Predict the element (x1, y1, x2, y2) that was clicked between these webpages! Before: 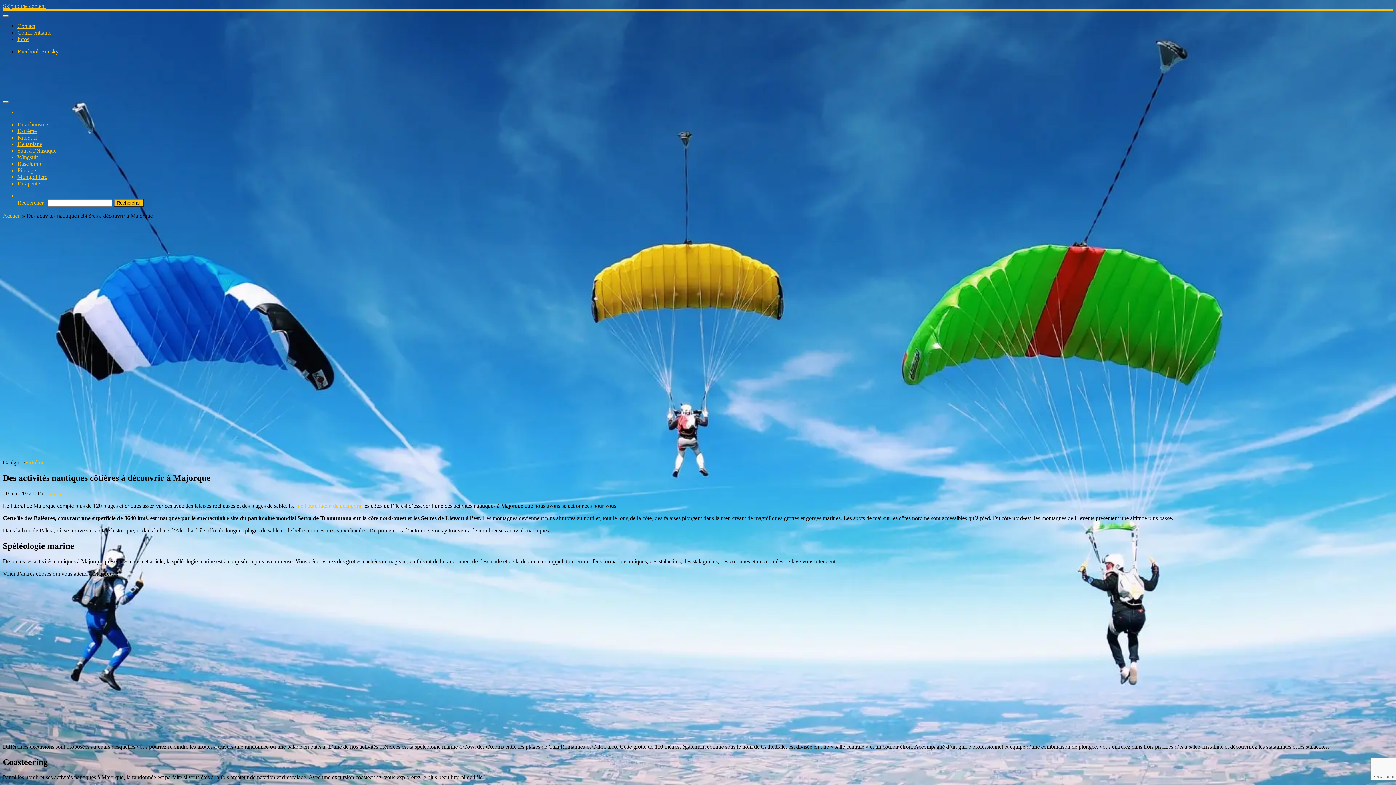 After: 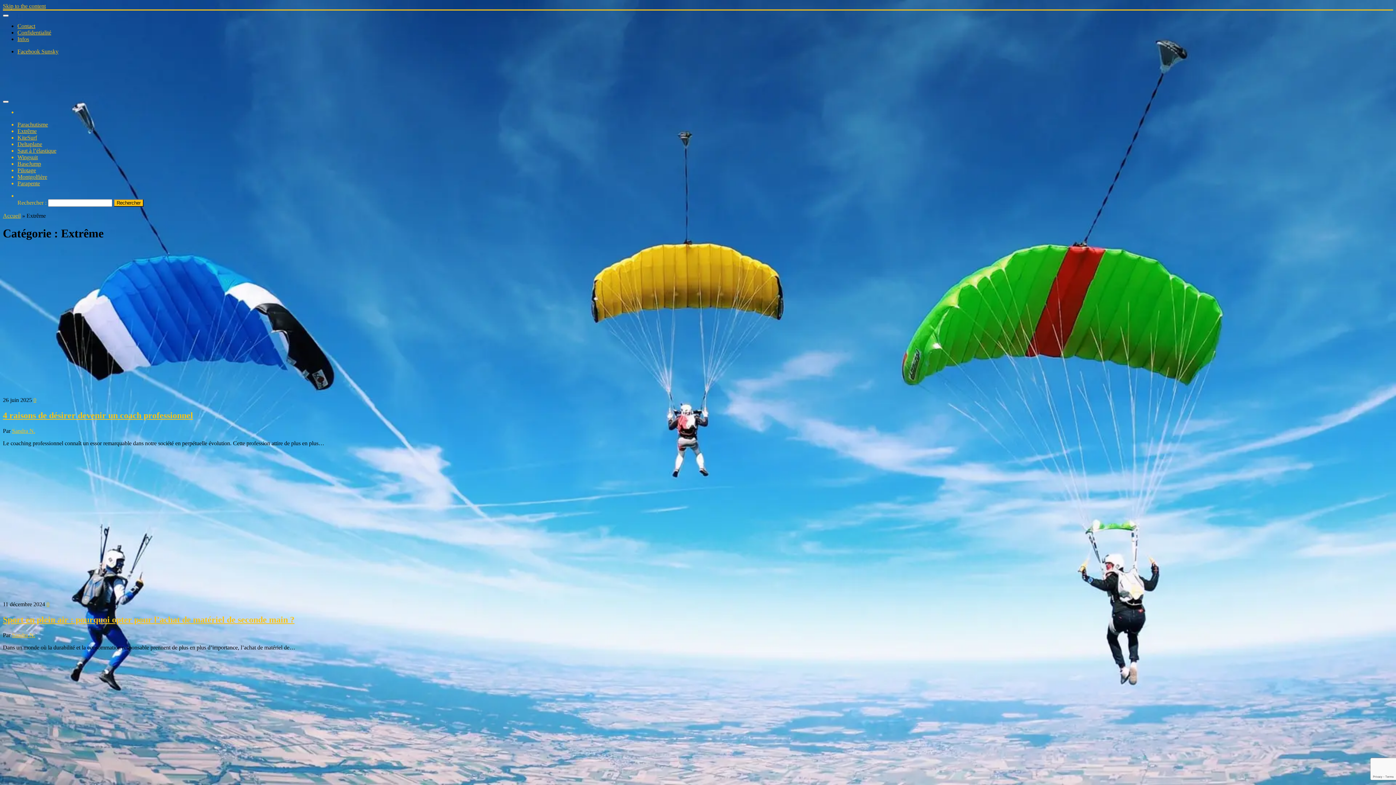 Action: bbox: (17, 128, 36, 134) label: Extrême